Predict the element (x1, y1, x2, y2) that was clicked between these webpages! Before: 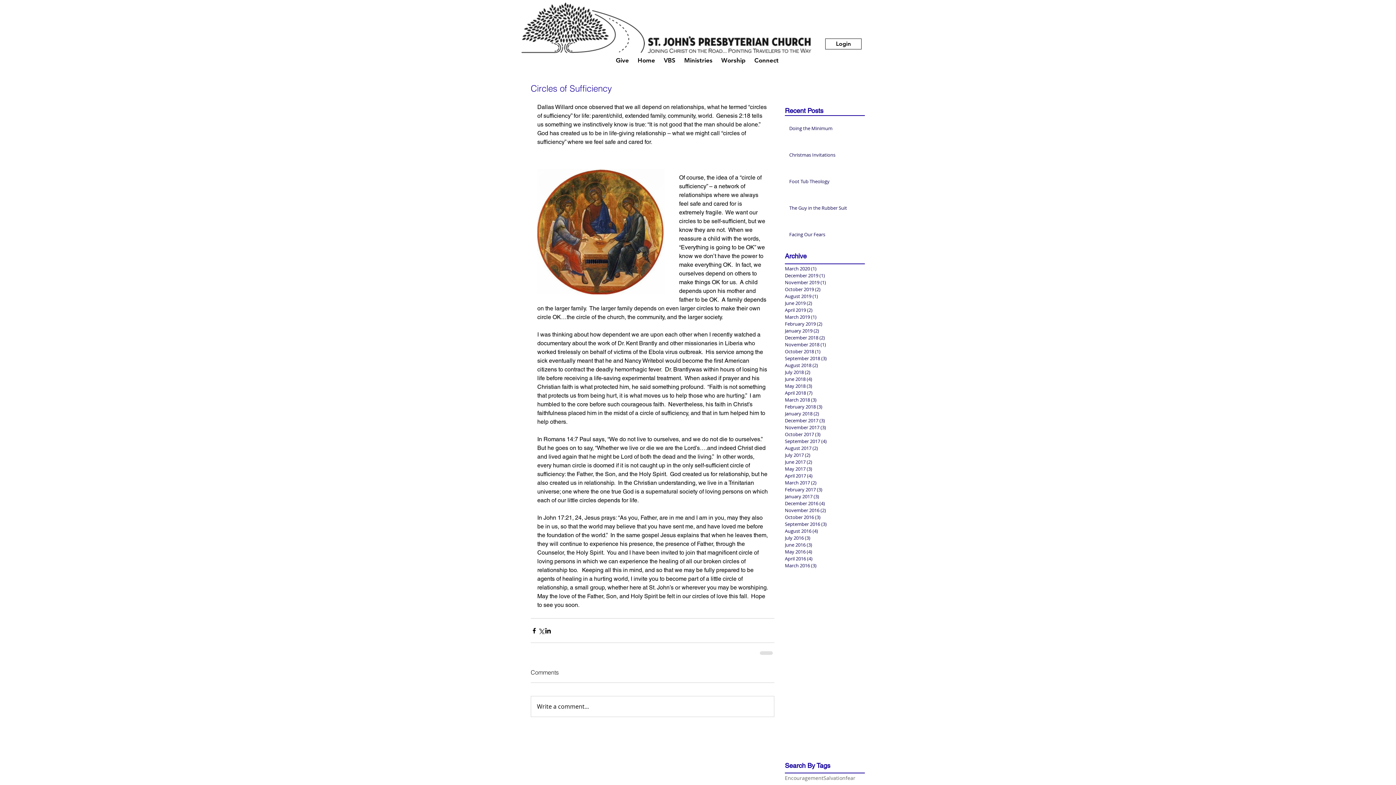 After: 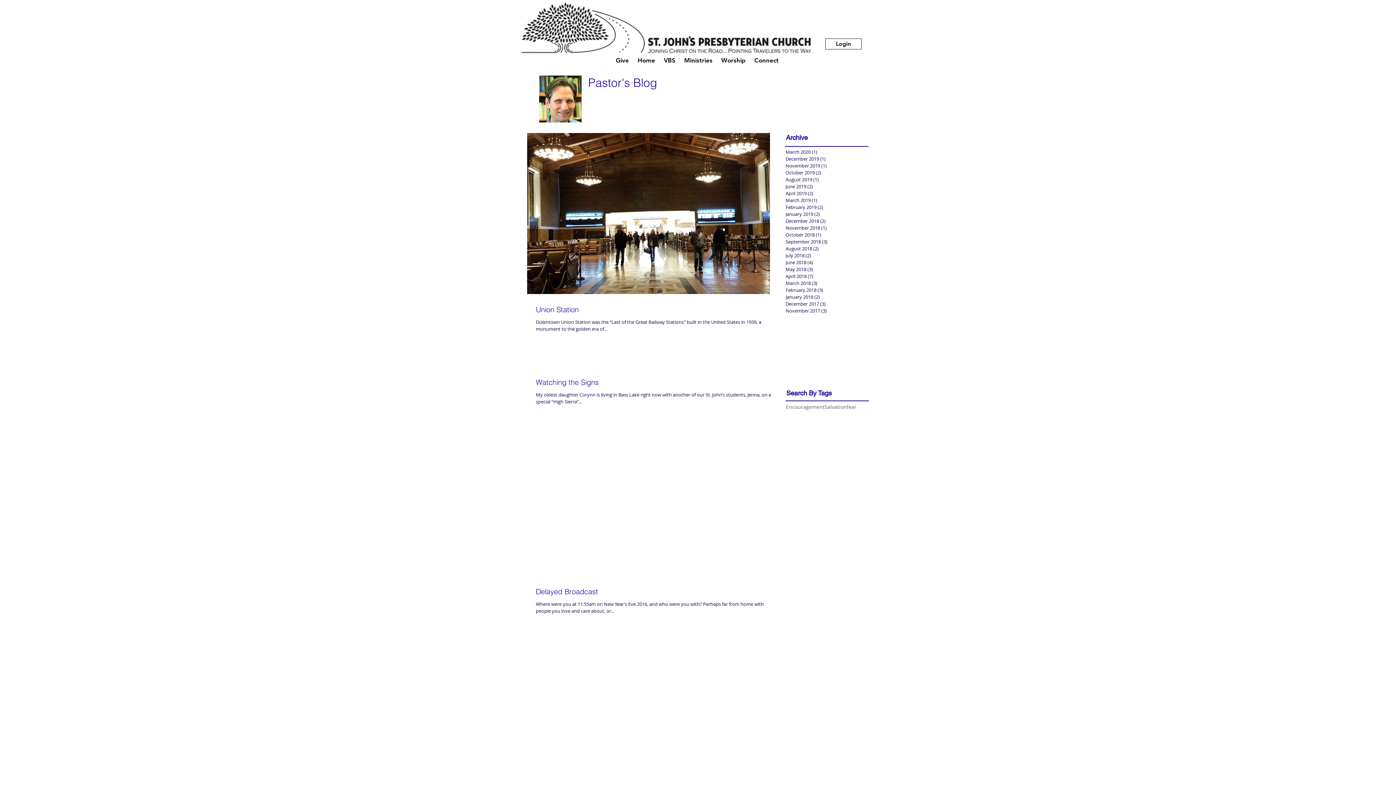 Action: bbox: (785, 493, 861, 500) label: January 2017 (3)
3 posts